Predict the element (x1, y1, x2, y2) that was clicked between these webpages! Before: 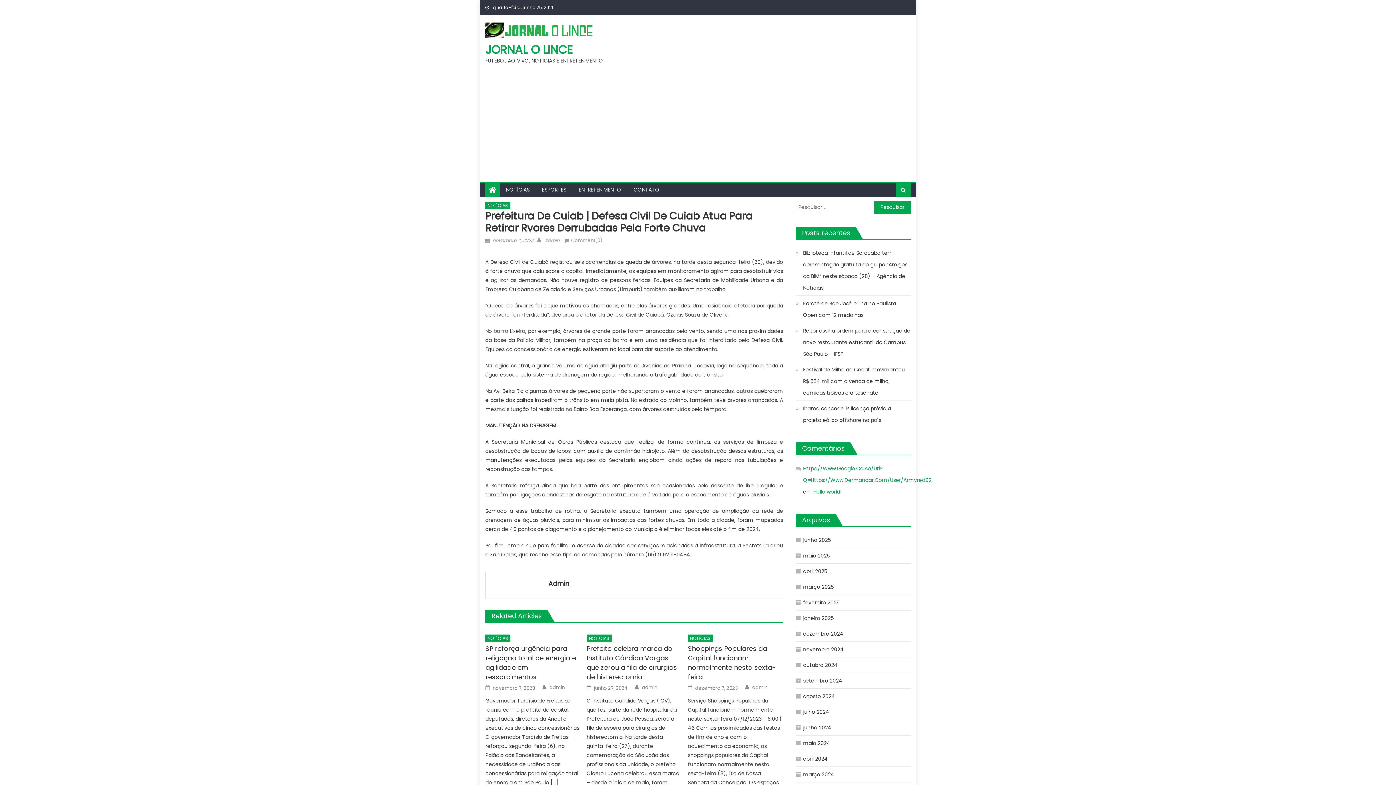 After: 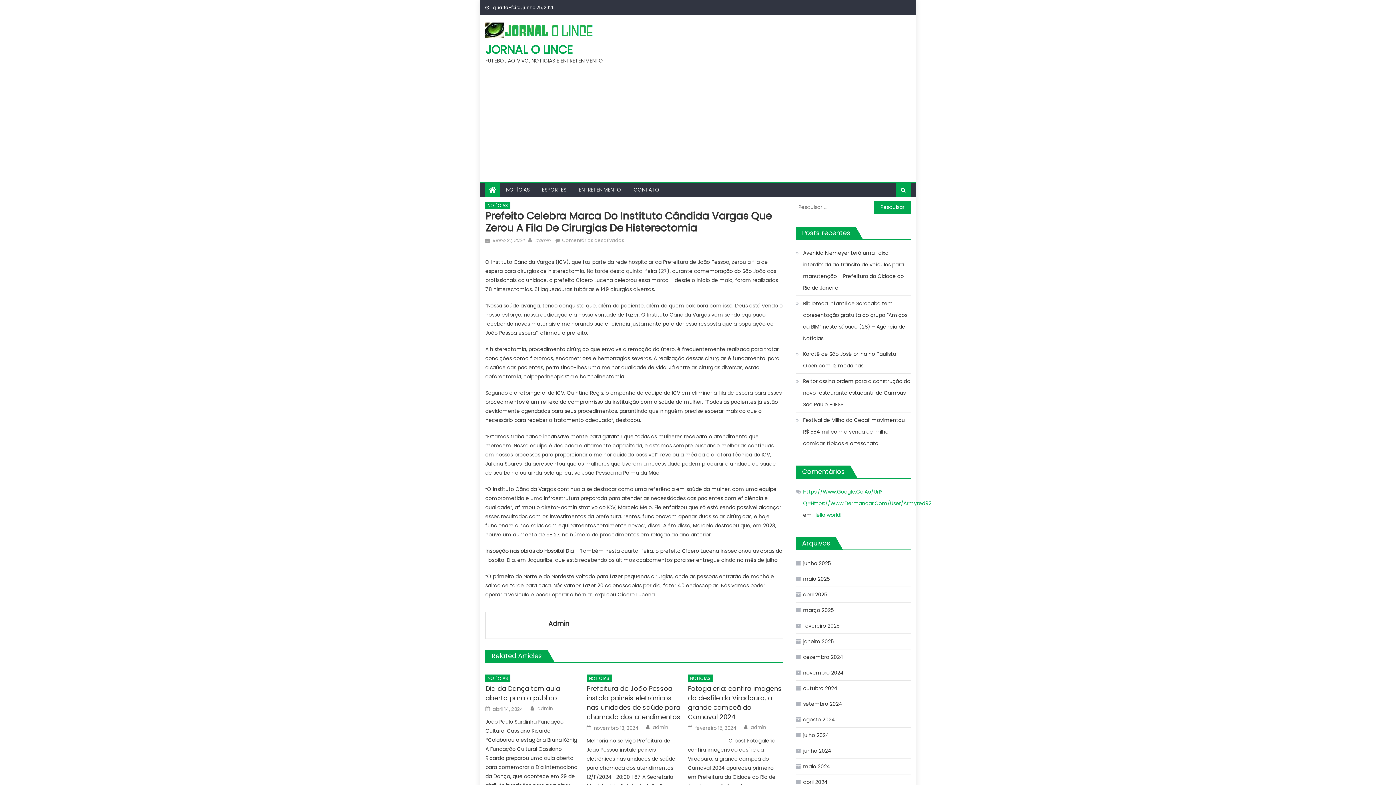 Action: label: junho 27, 2024 bbox: (594, 685, 627, 691)